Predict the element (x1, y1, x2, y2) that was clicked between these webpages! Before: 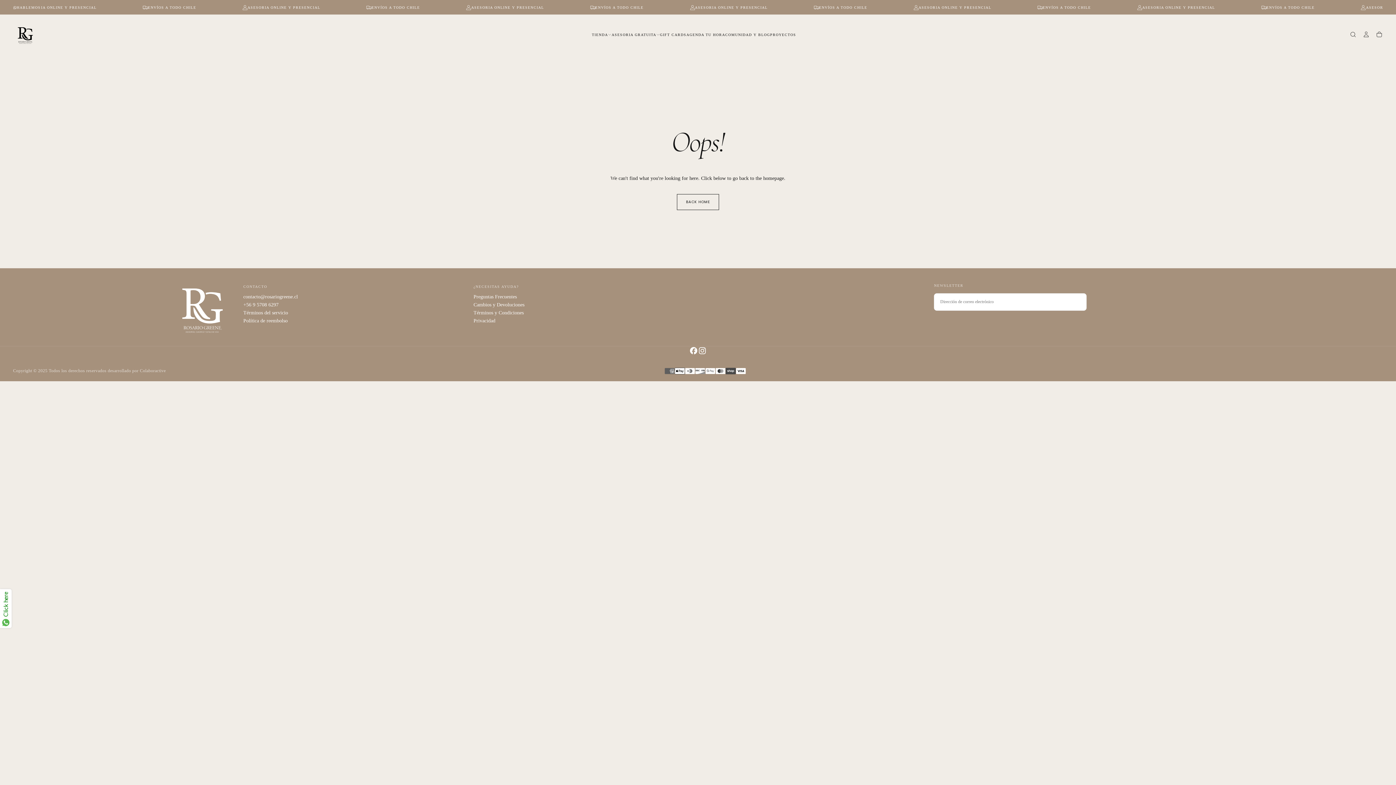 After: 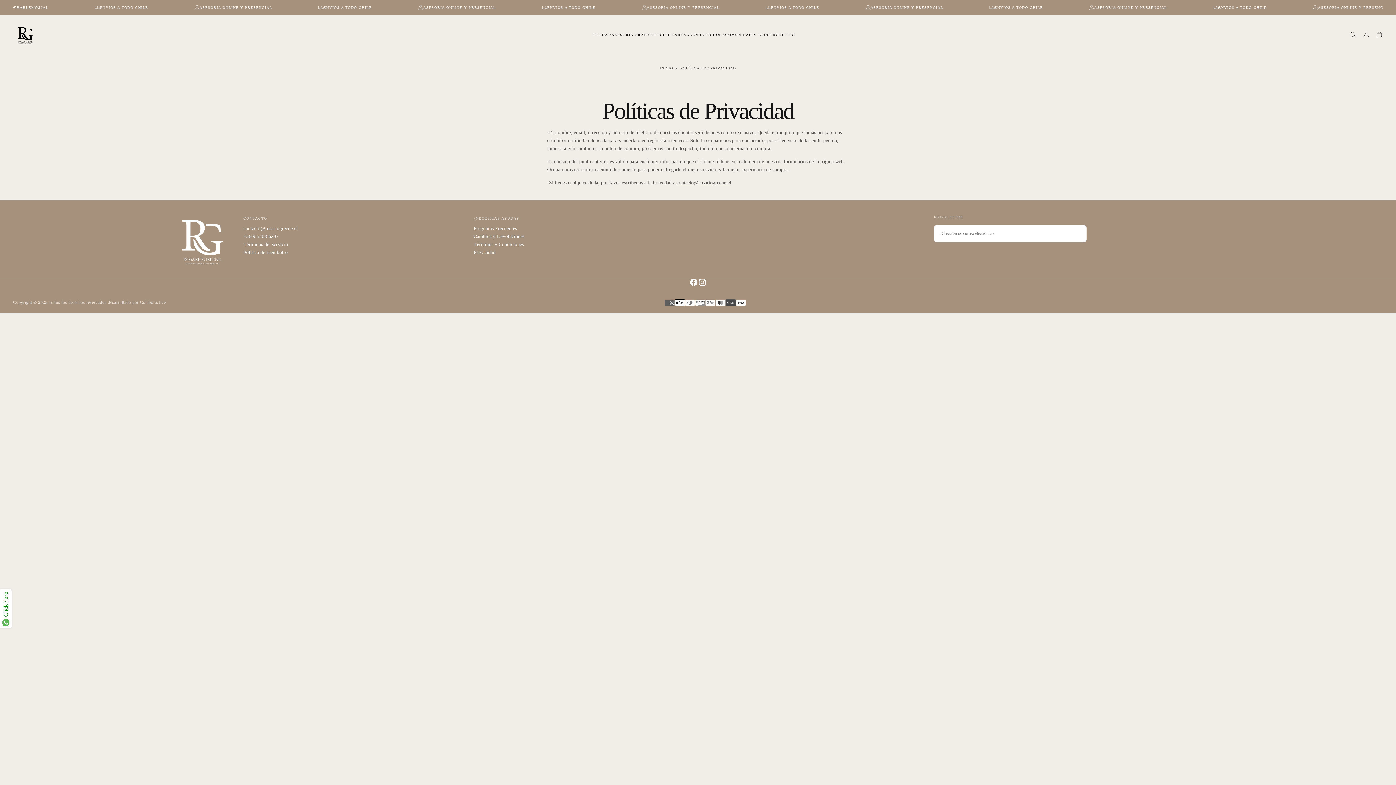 Action: bbox: (473, 317, 922, 325) label: Privacidad